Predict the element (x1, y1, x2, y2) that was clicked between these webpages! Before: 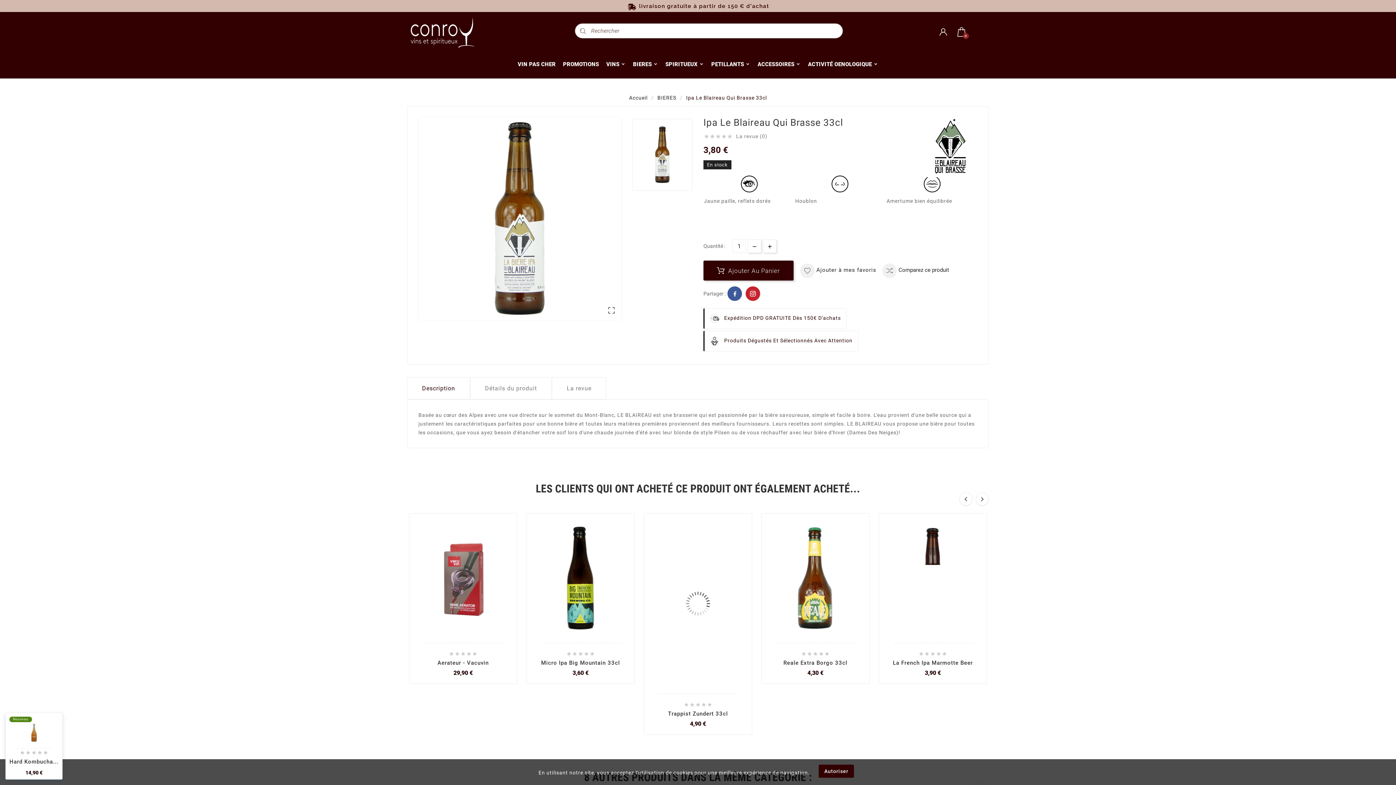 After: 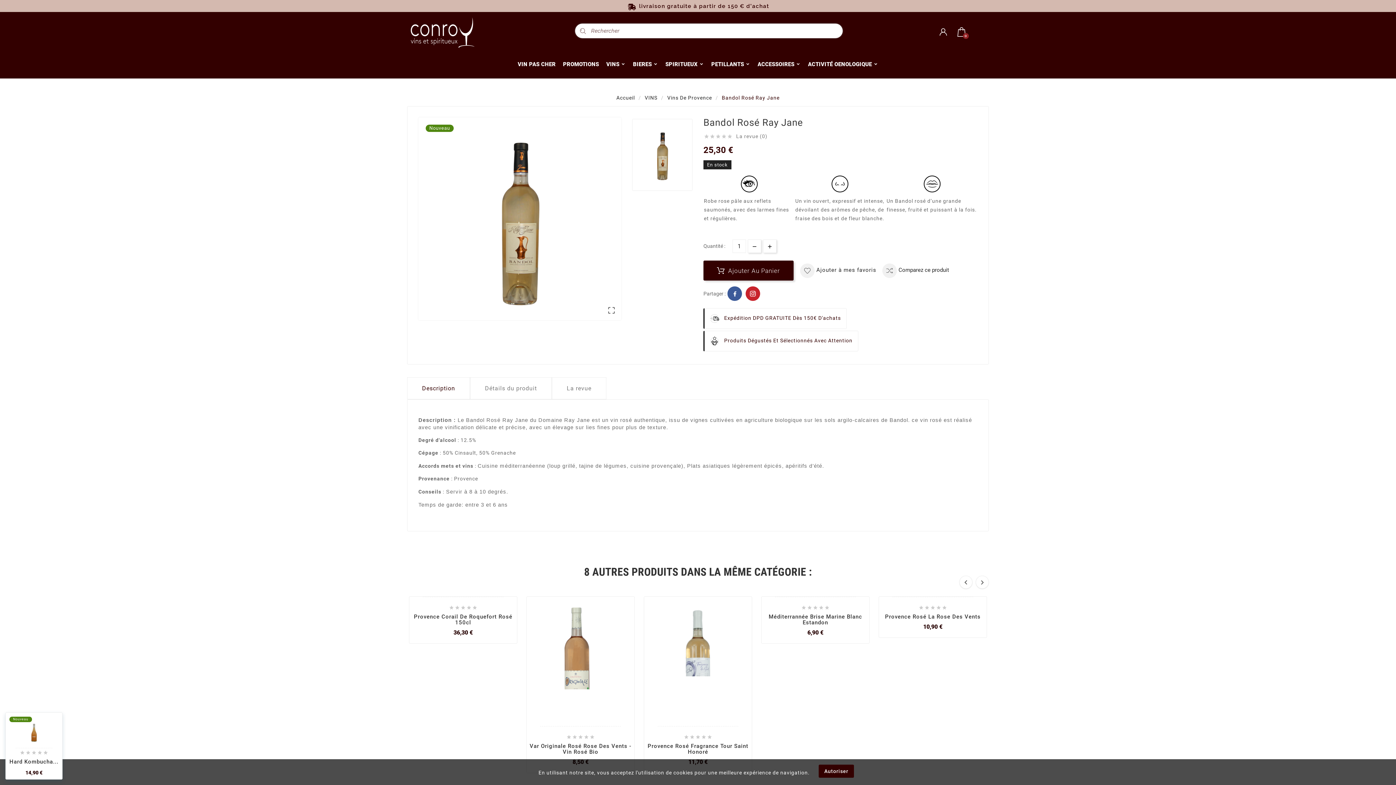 Action: bbox: (9, 716, 70, 748)